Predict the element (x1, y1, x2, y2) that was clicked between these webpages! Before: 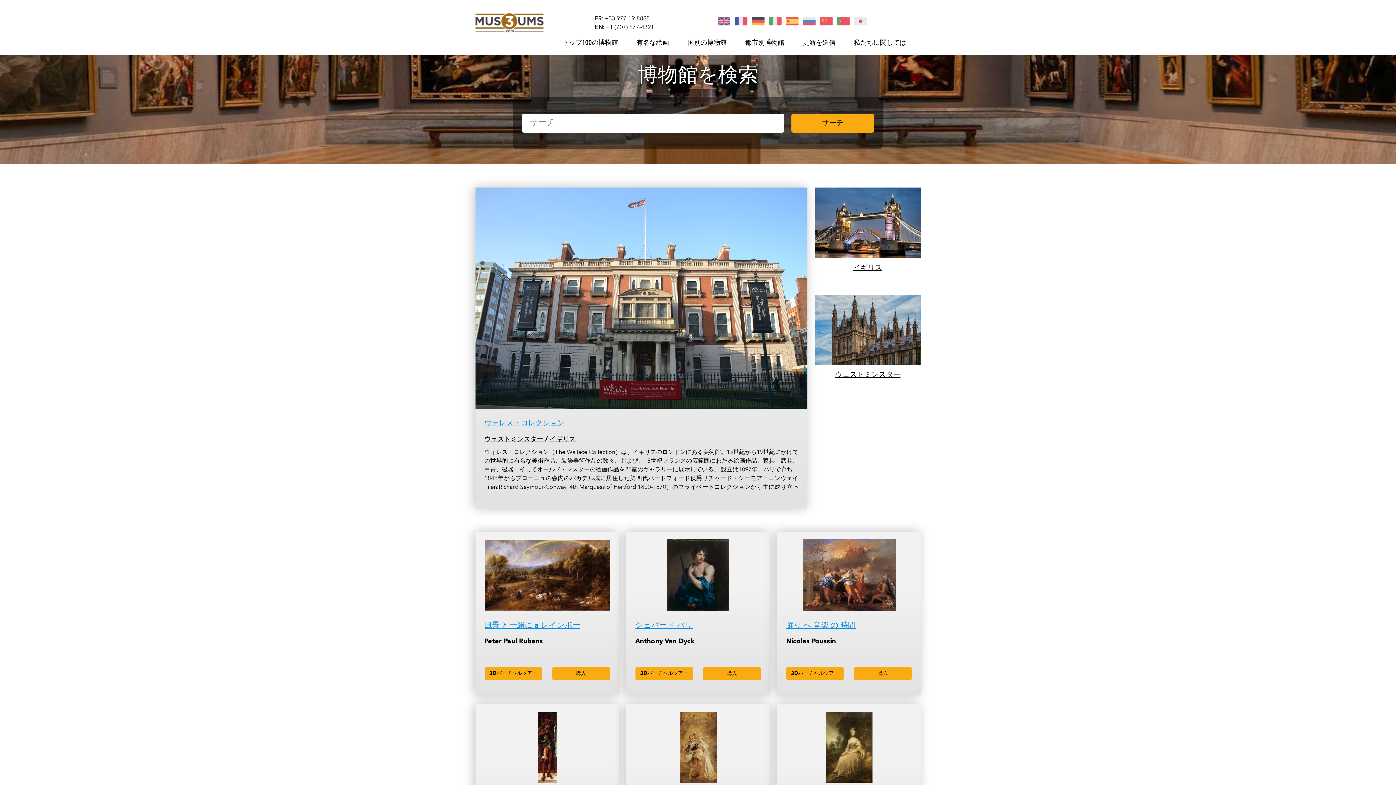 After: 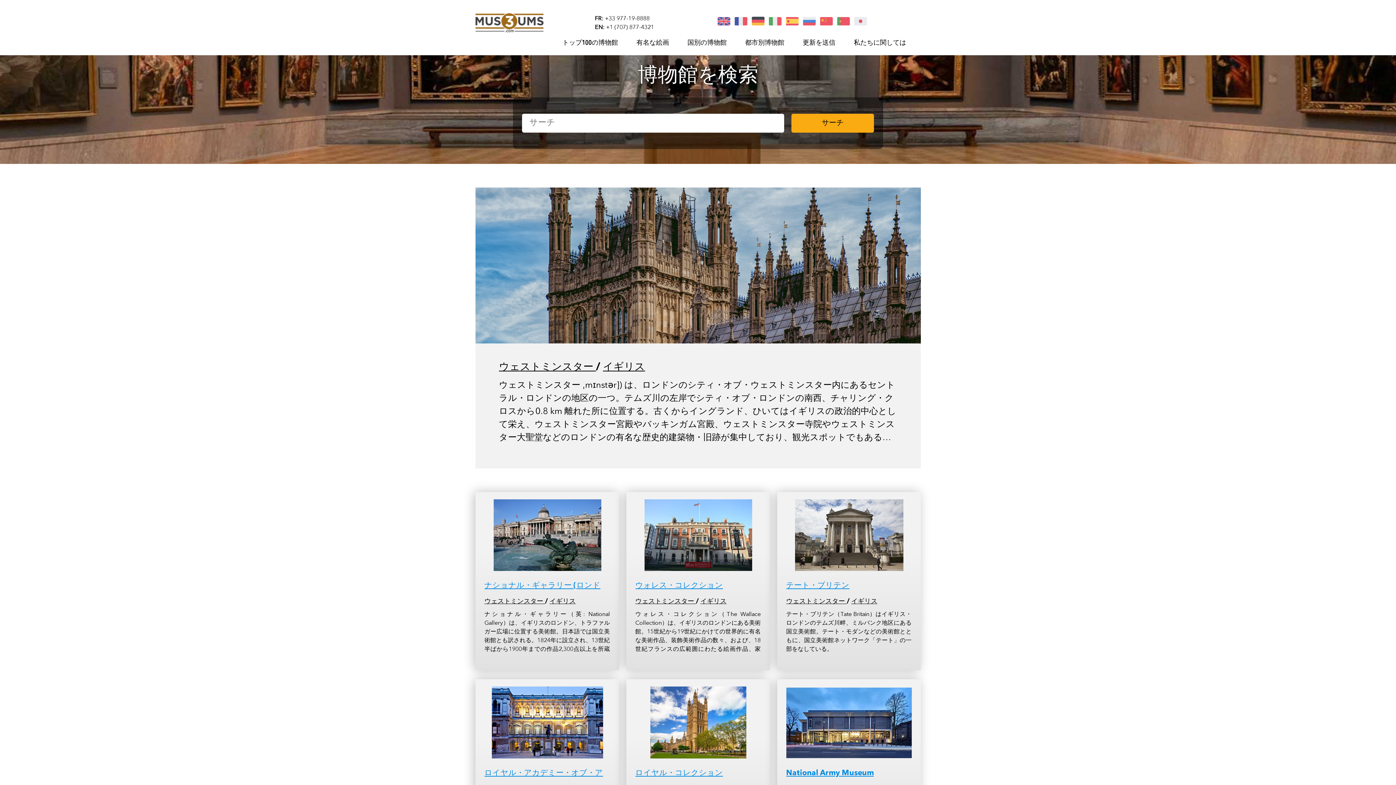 Action: label: ウェストミンスター bbox: (835, 371, 900, 379)